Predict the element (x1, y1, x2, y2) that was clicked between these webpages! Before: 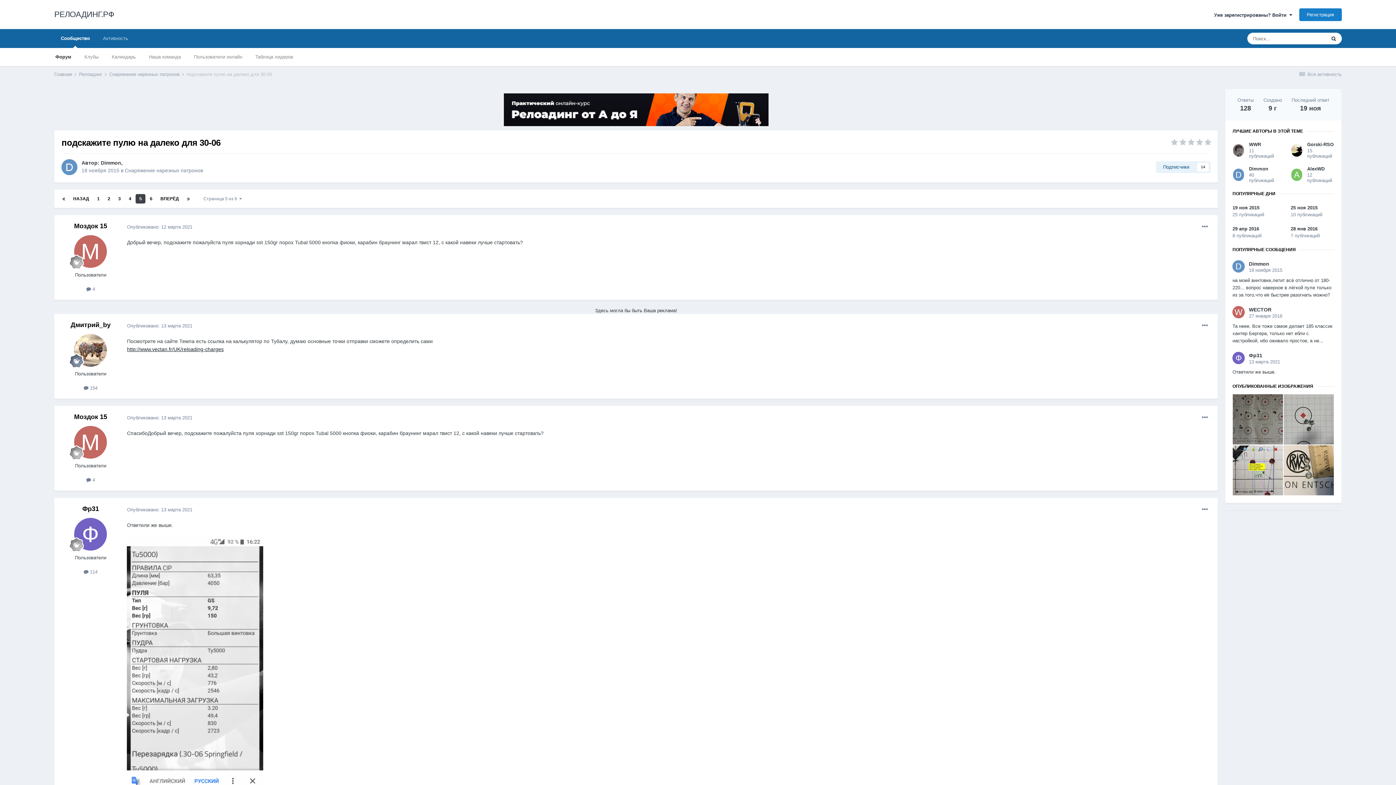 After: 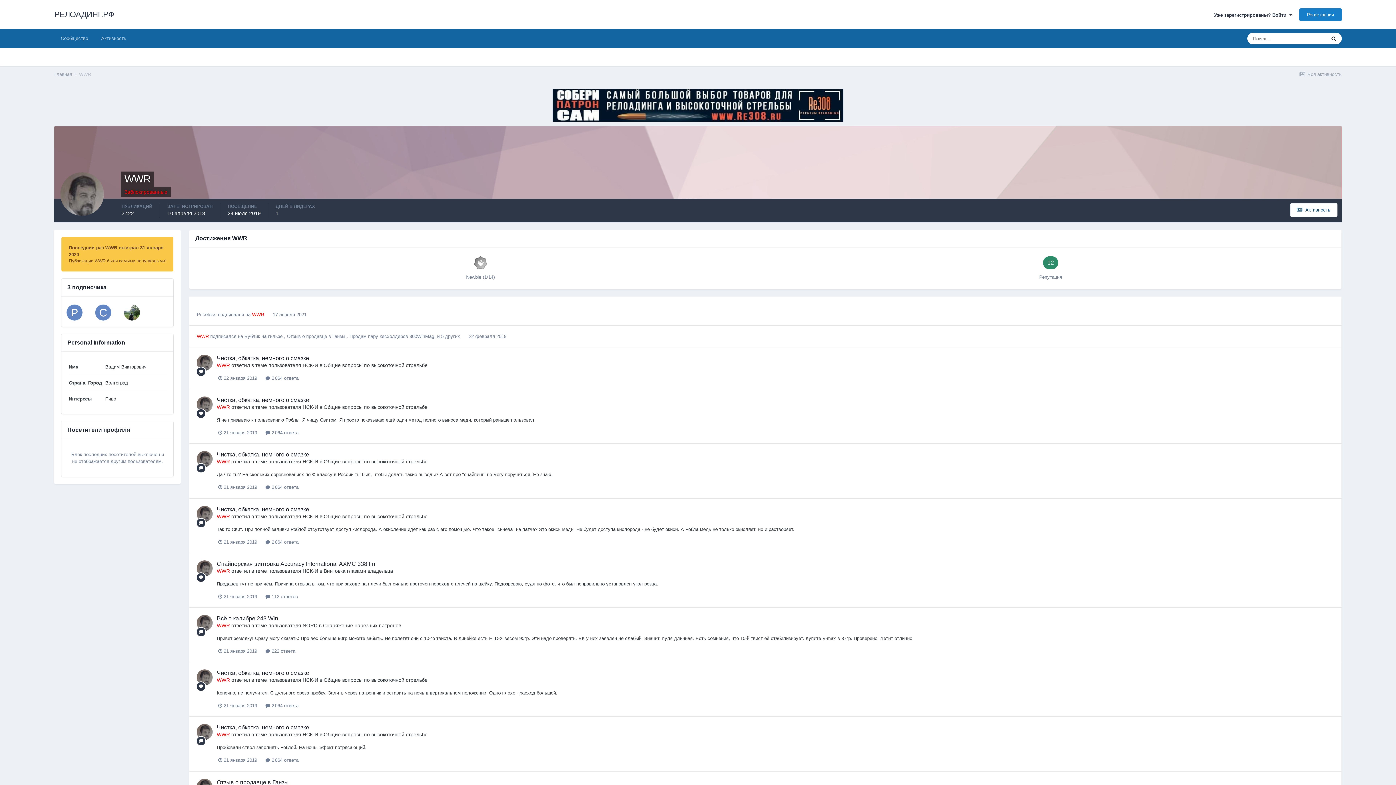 Action: label: WWR bbox: (1249, 141, 1261, 147)